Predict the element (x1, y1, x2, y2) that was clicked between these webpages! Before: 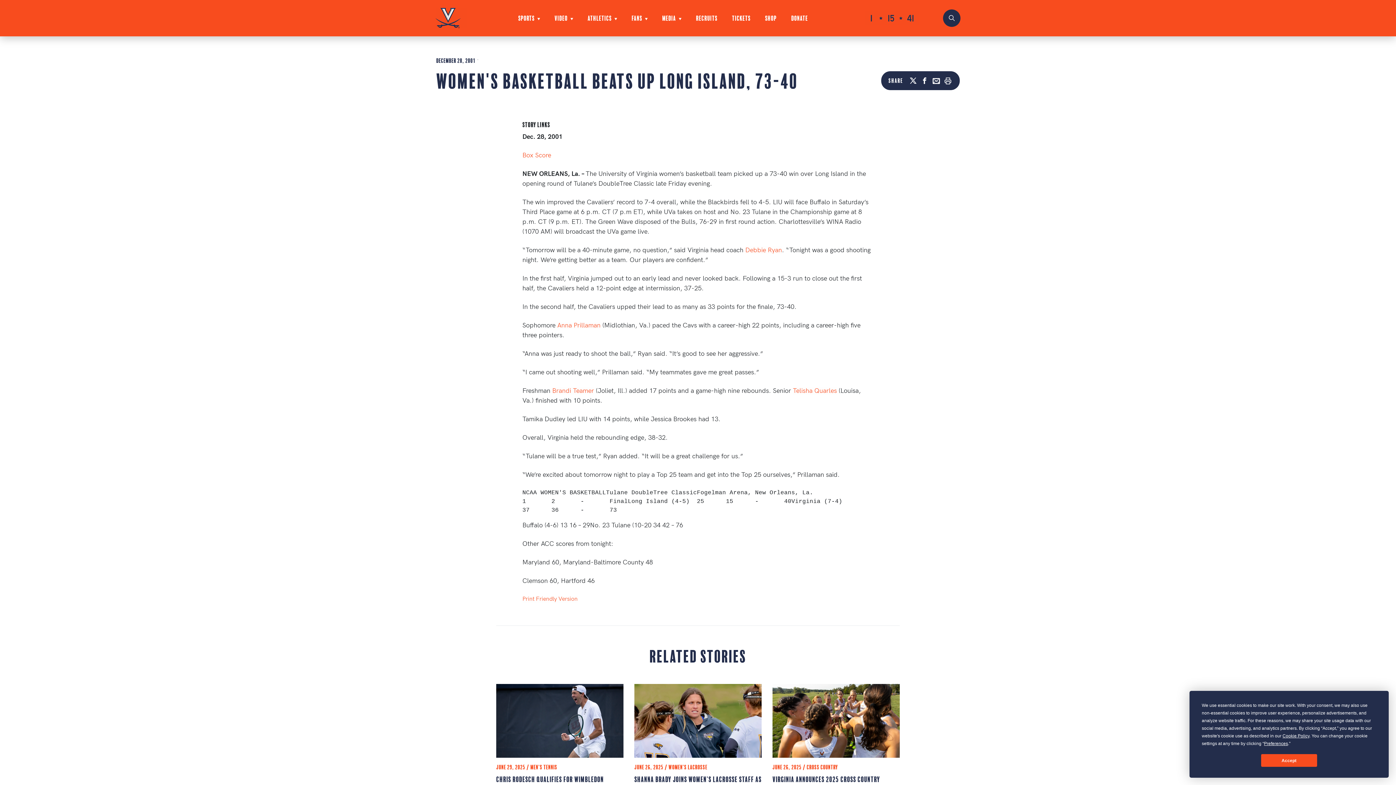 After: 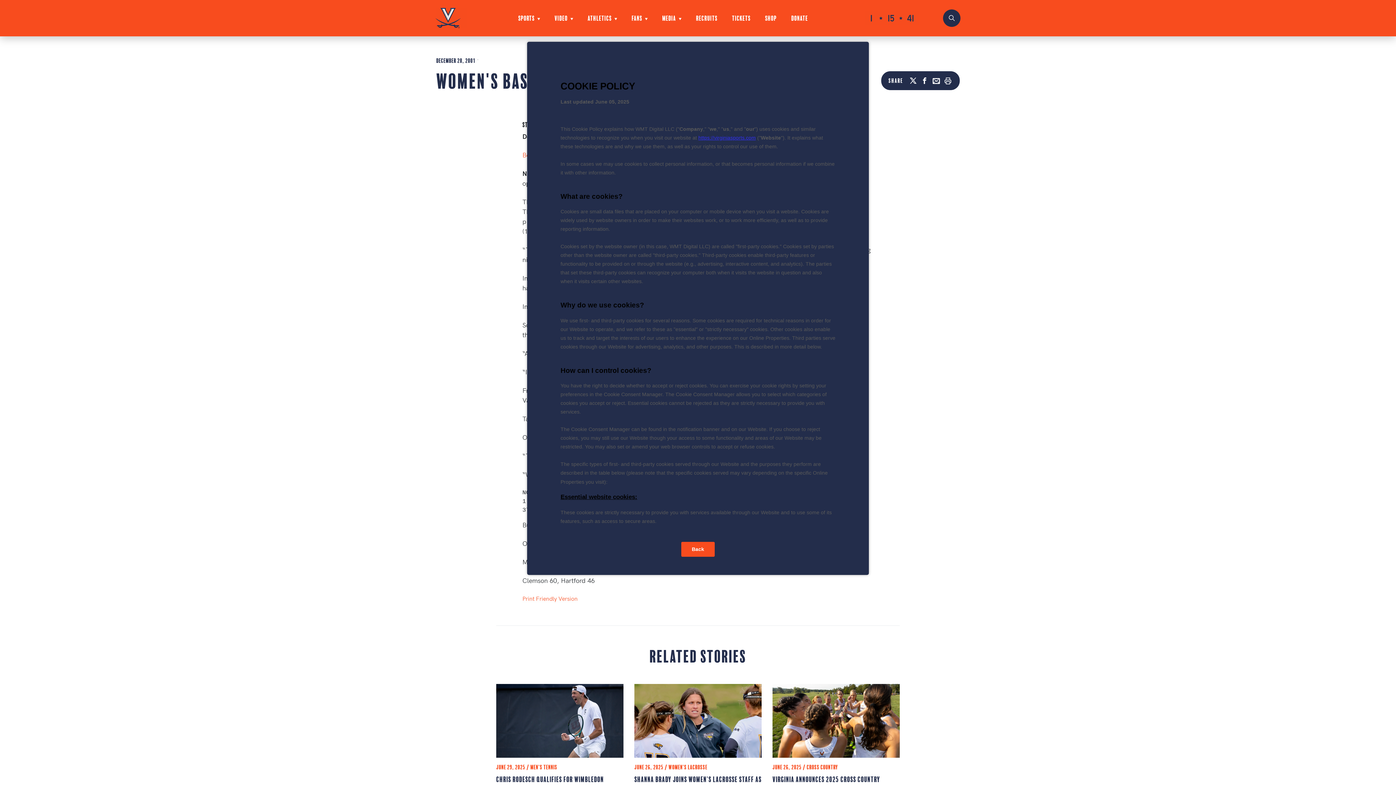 Action: label: Cookie Policy bbox: (1282, 733, 1309, 738)